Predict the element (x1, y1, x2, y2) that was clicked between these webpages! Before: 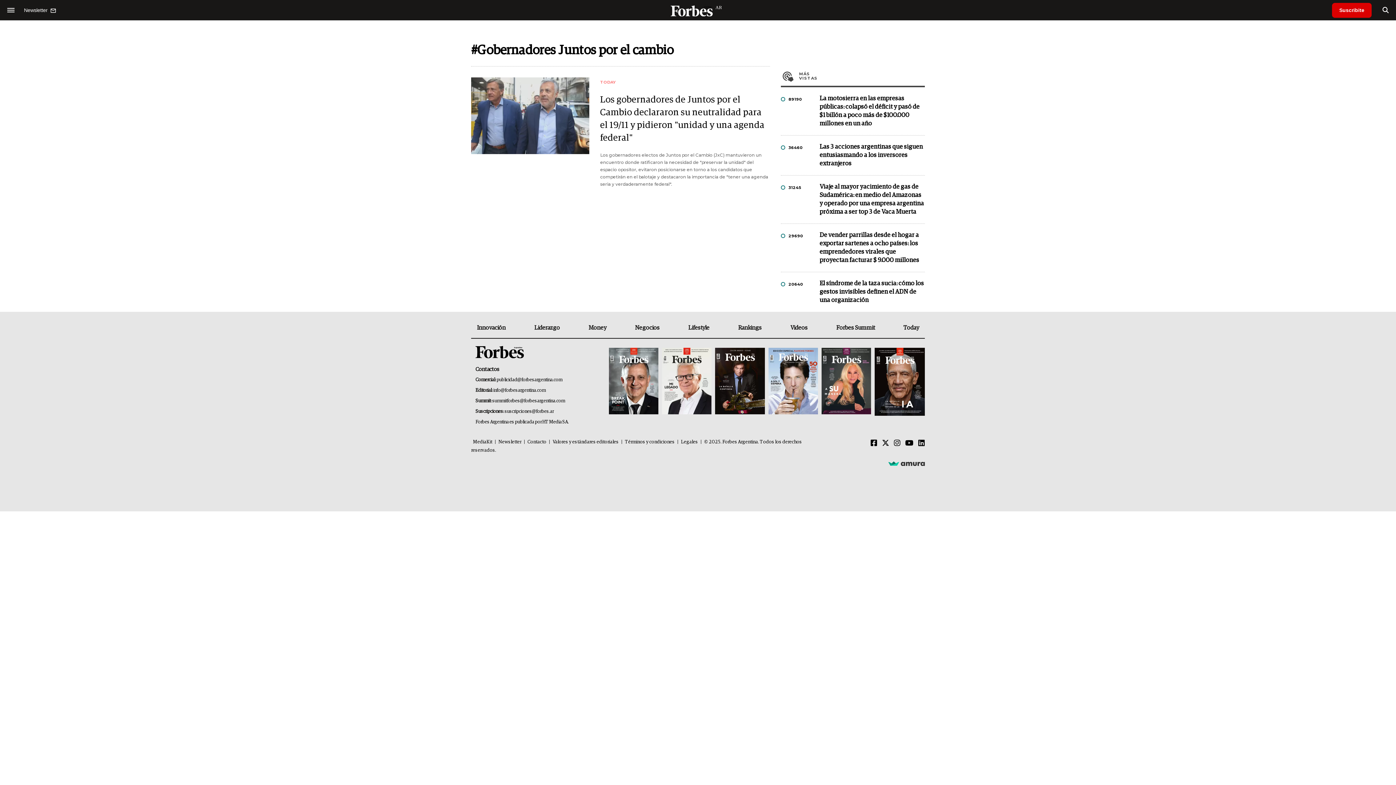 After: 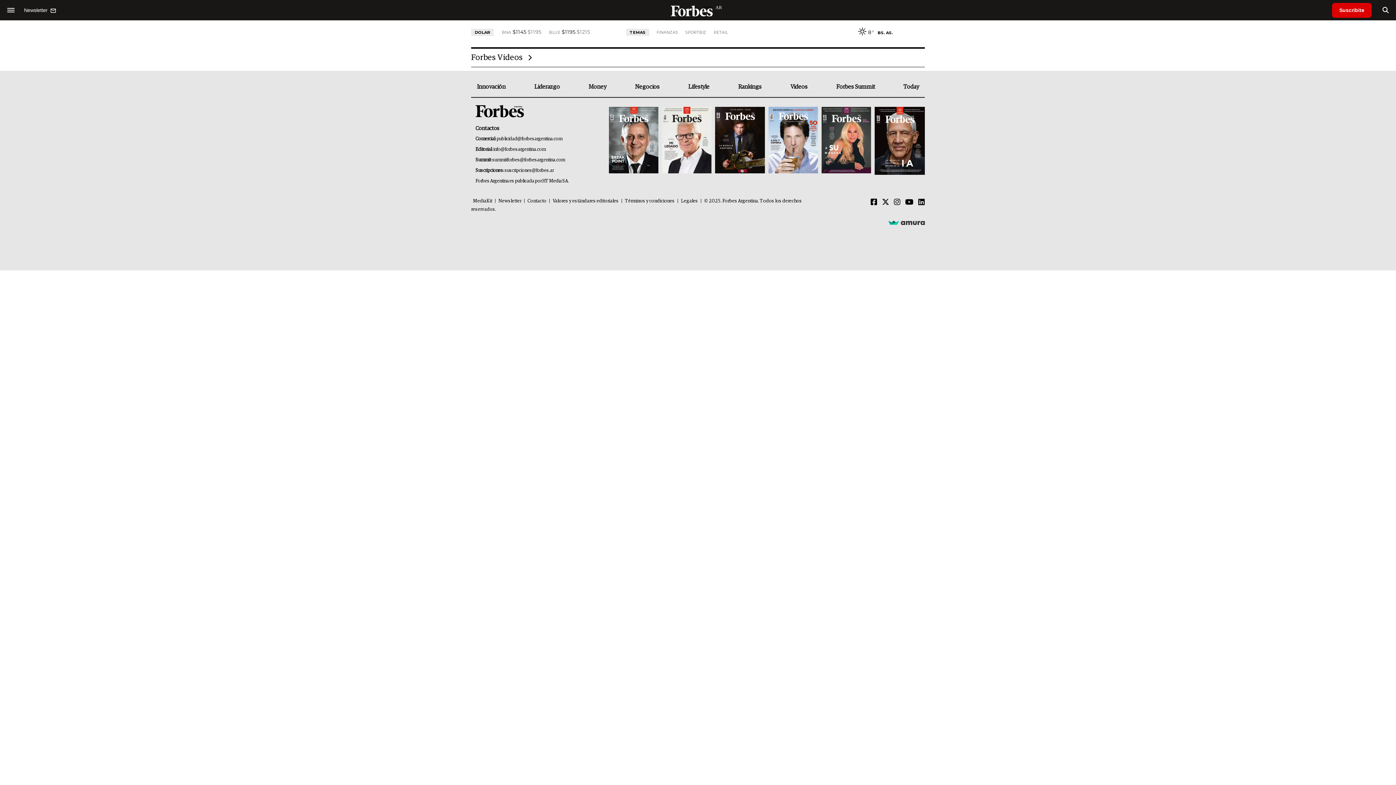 Action: label: Videos bbox: (784, 323, 813, 338)